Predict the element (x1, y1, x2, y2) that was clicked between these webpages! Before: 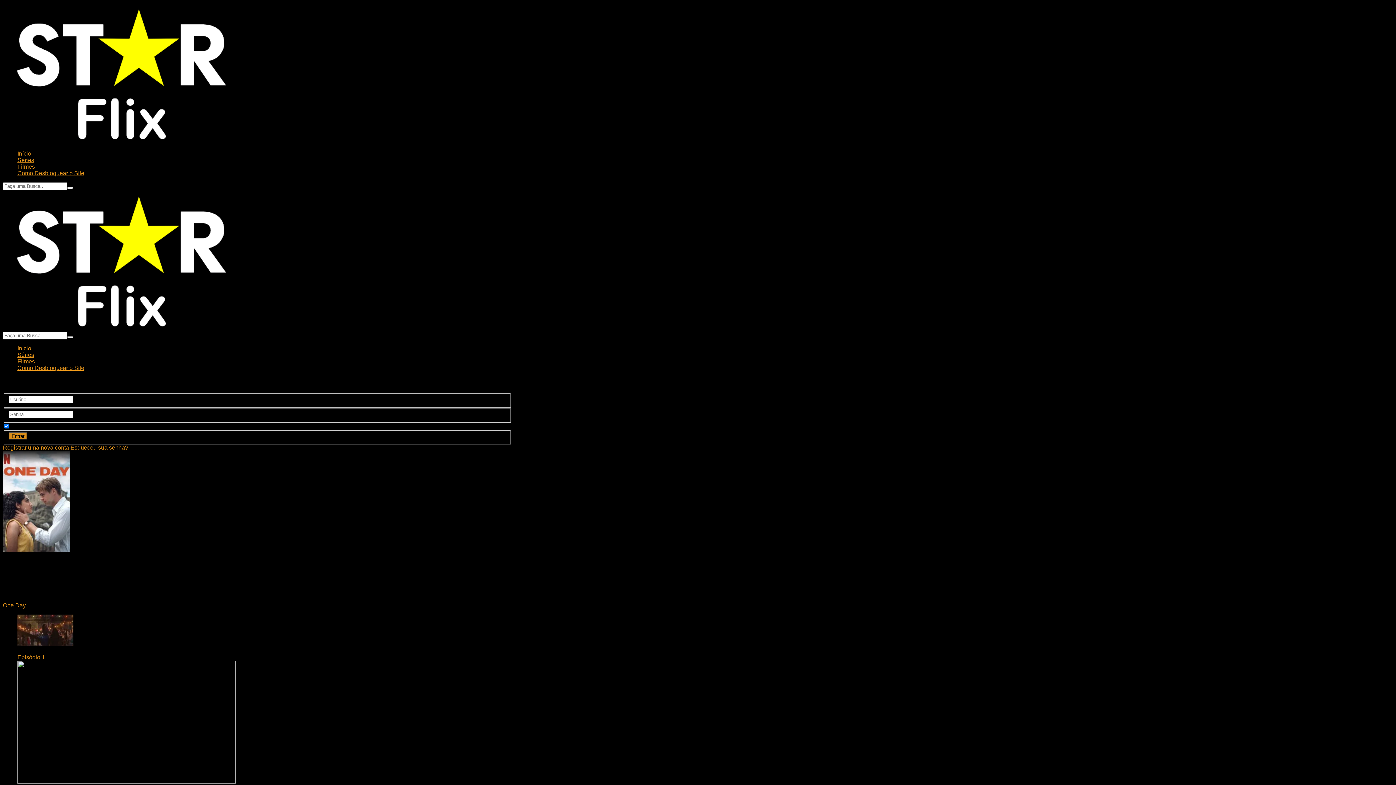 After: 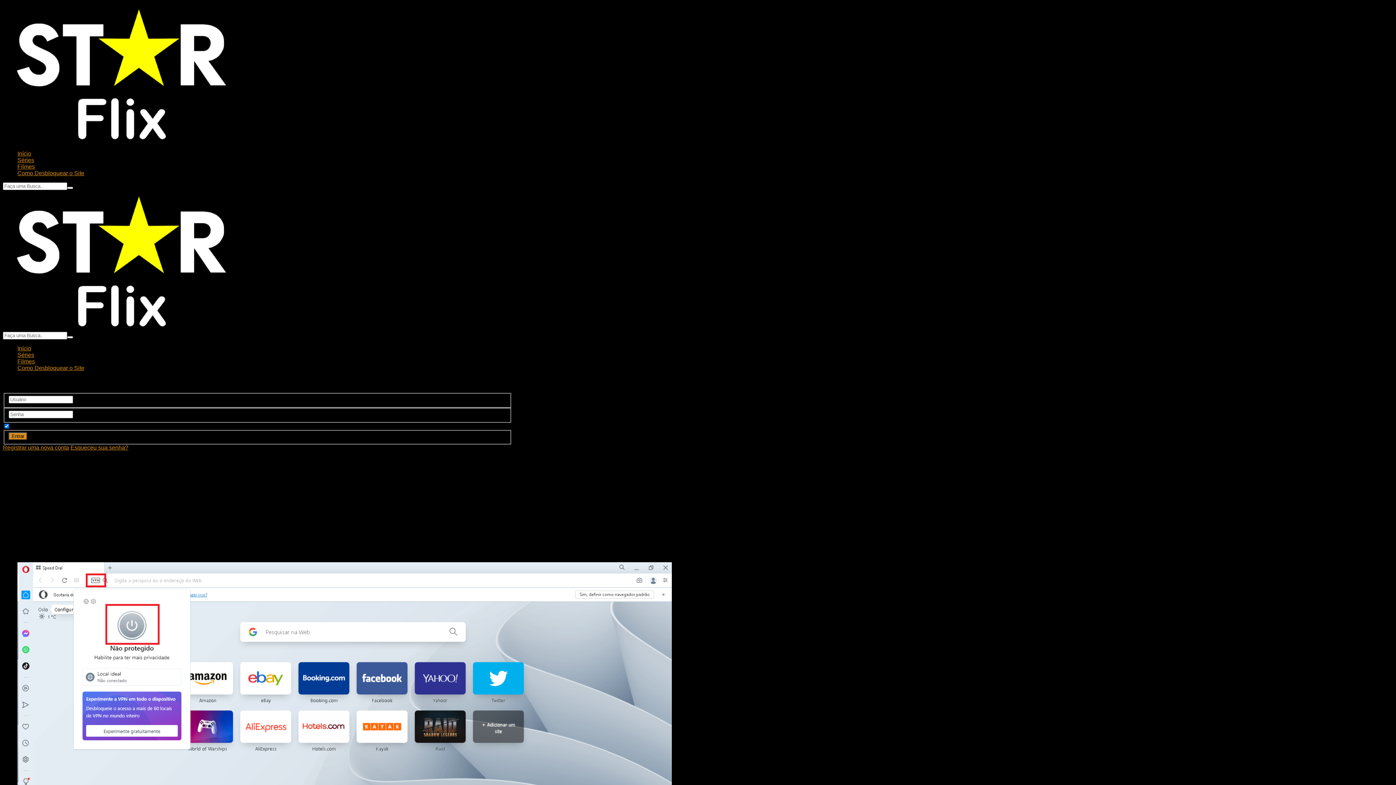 Action: label: Como Desbloquear o Site bbox: (17, 170, 84, 176)